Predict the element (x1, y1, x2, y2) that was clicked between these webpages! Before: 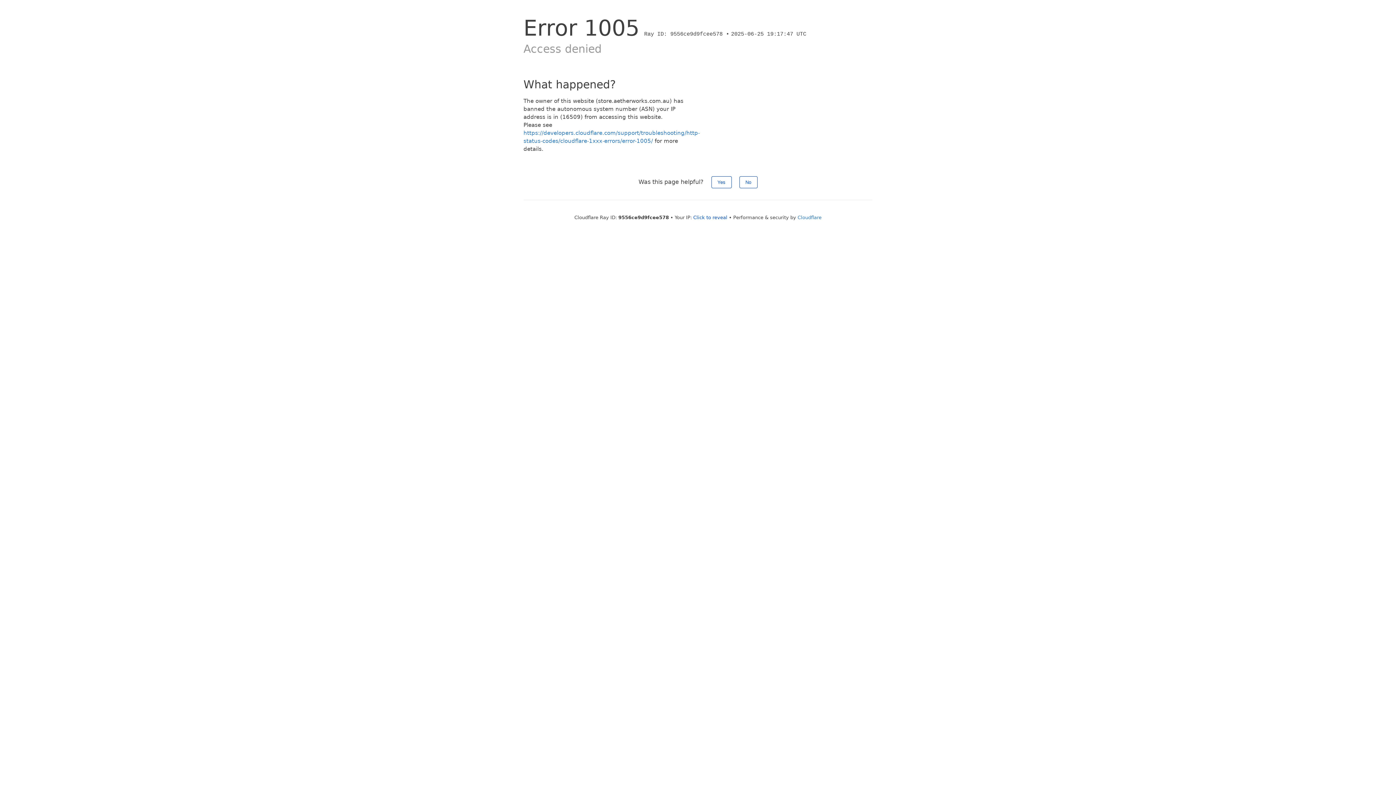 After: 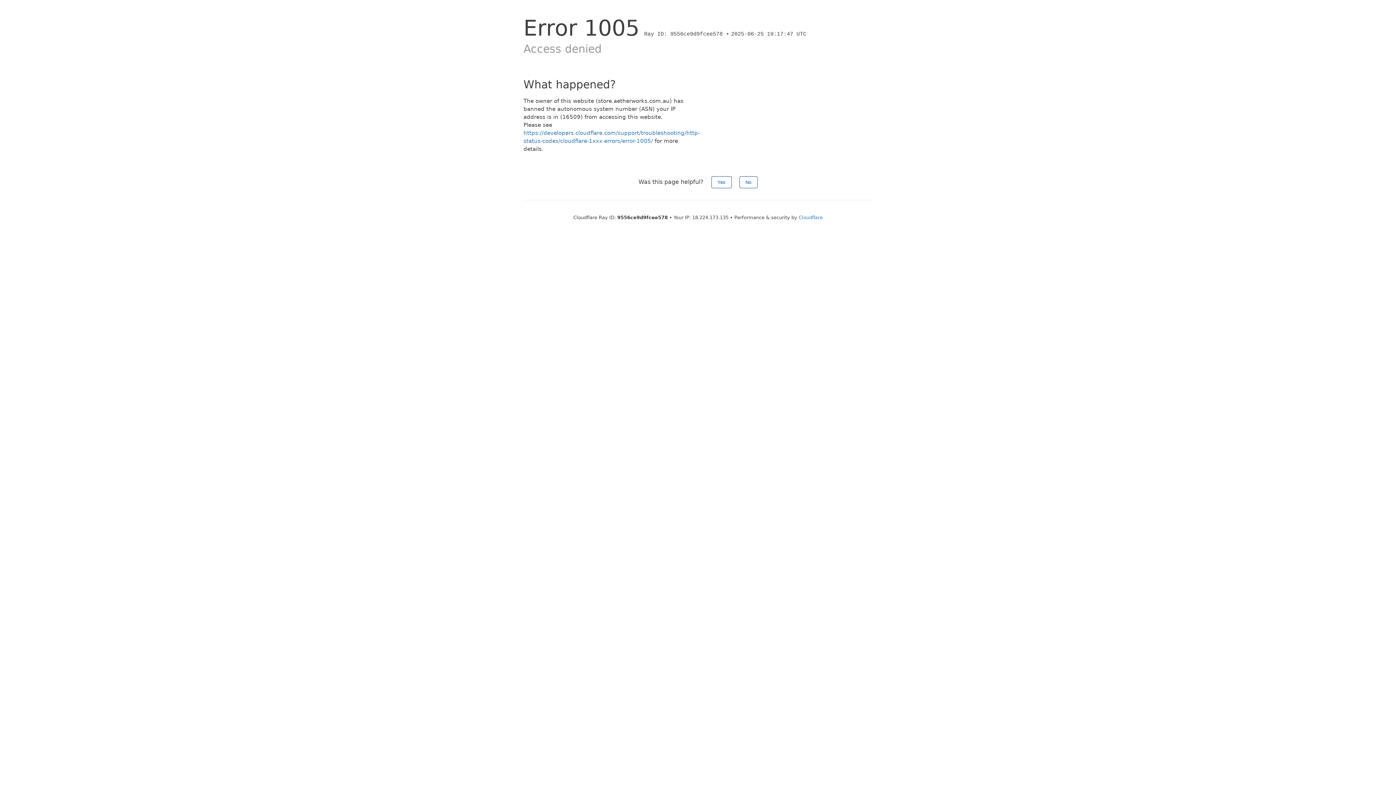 Action: bbox: (693, 214, 727, 220) label: Click to reveal